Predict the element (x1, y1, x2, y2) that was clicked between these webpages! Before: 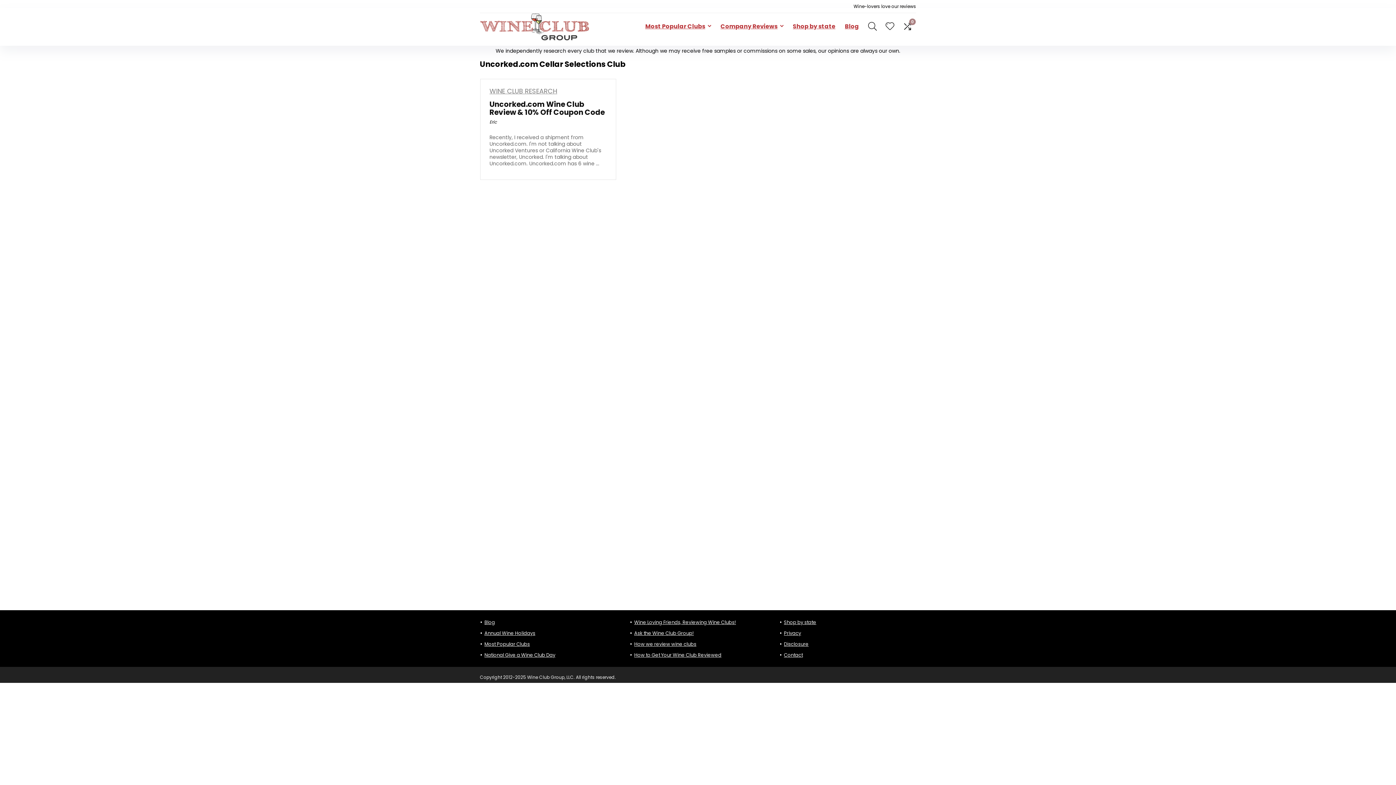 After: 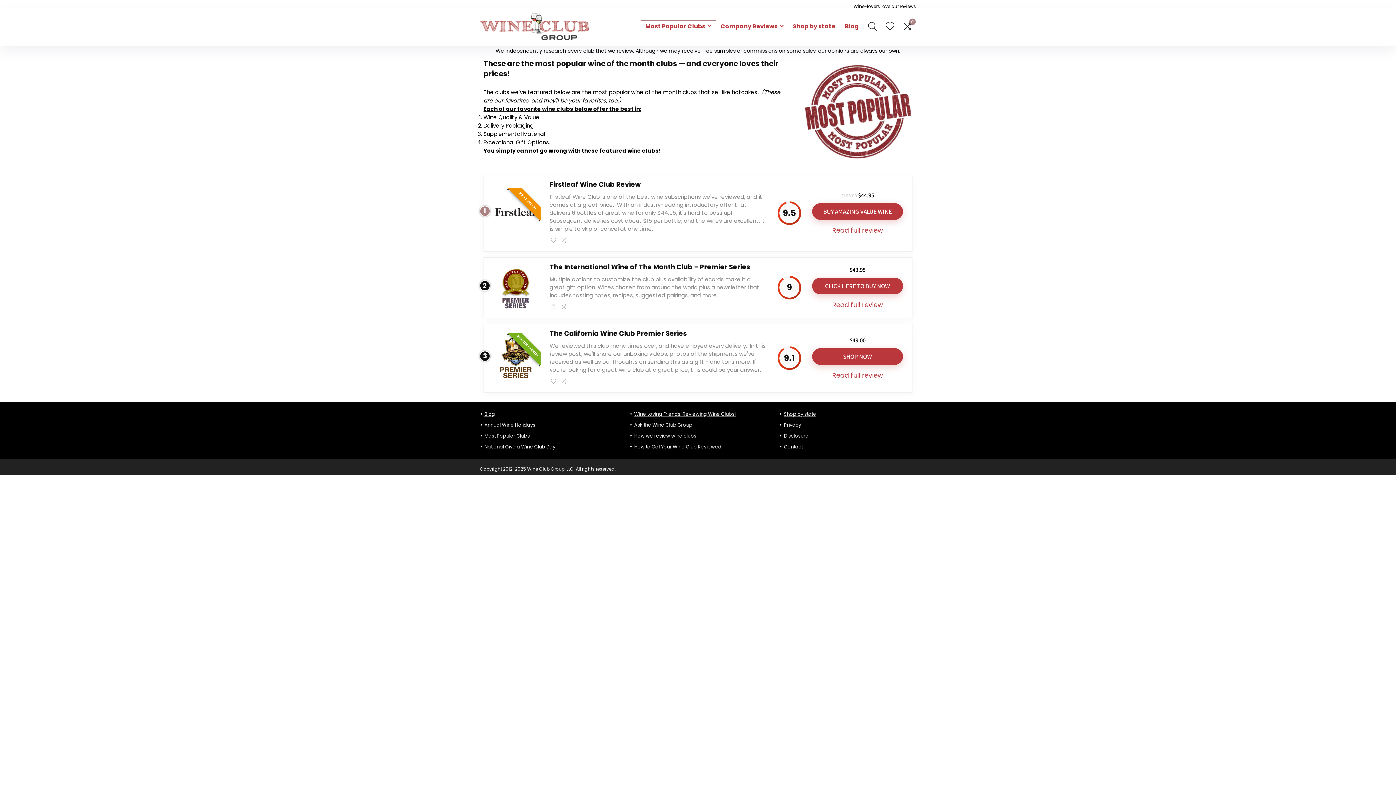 Action: bbox: (484, 640, 530, 647) label: Most Popular Clubs